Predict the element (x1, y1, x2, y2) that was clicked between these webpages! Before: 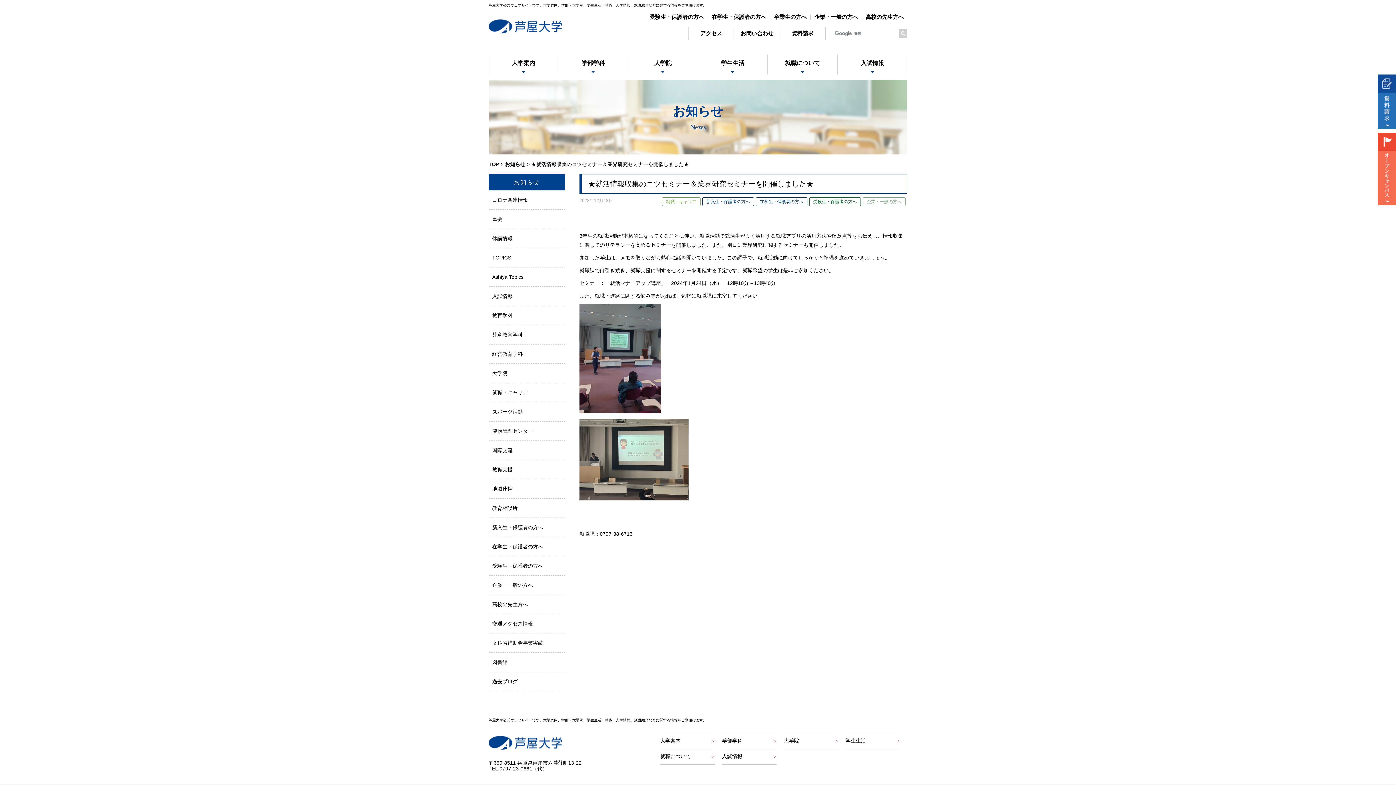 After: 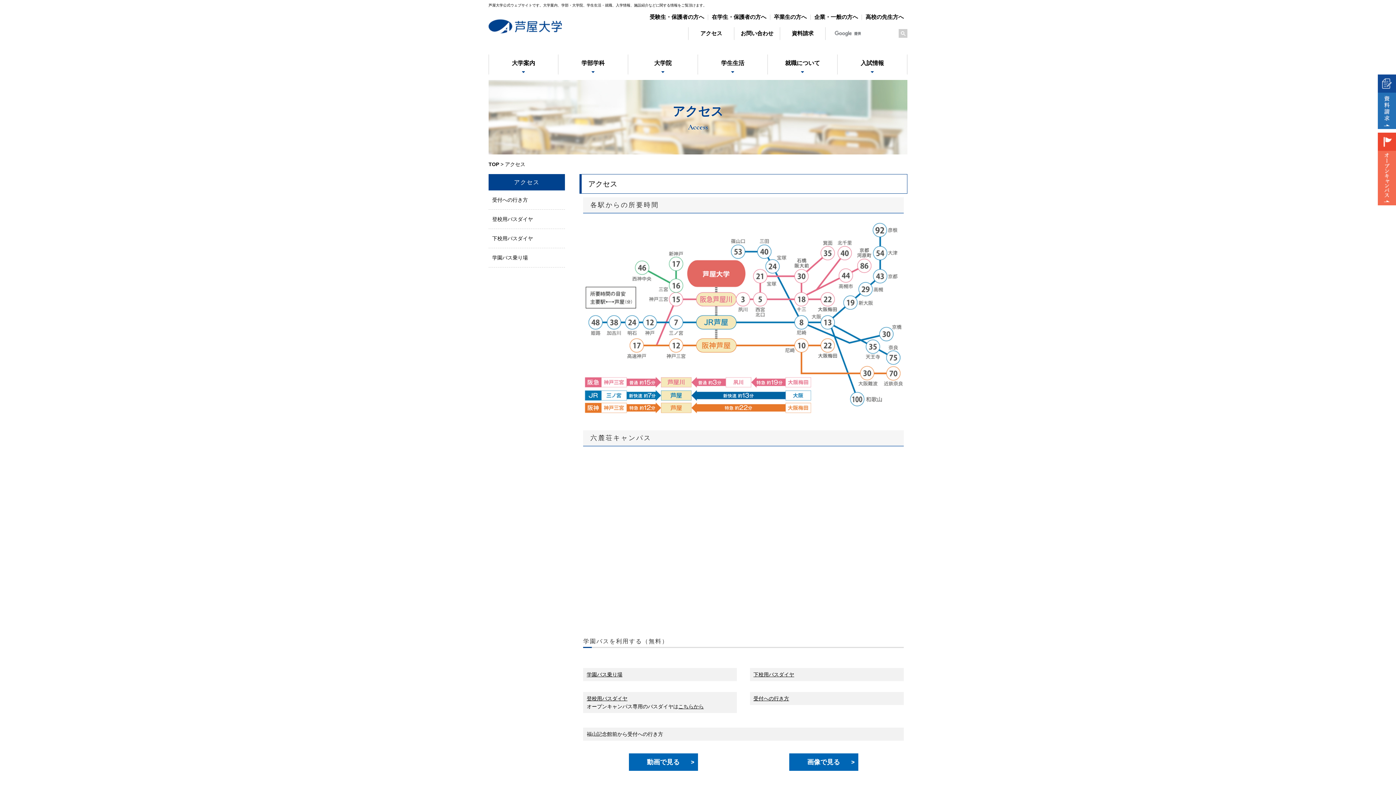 Action: label: アクセス bbox: (688, 27, 734, 40)